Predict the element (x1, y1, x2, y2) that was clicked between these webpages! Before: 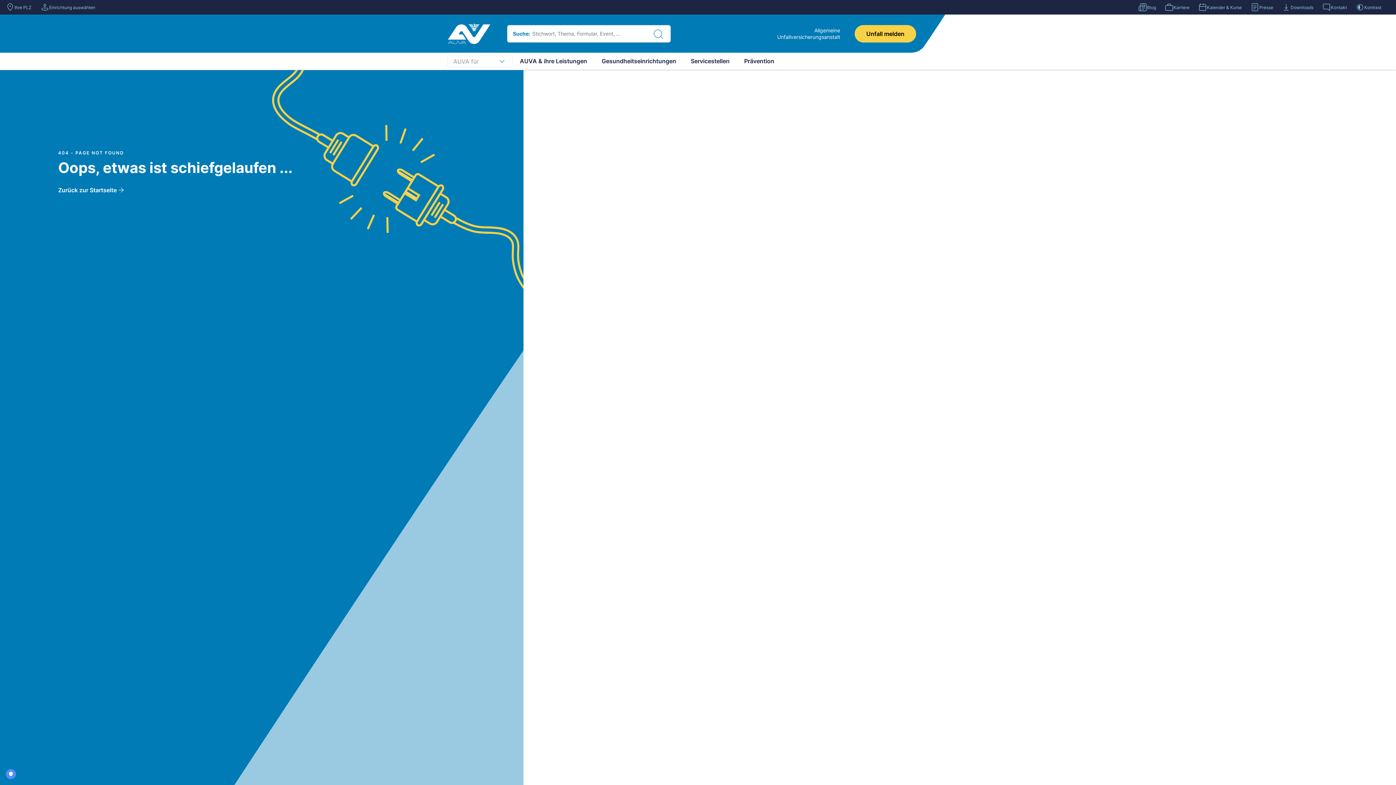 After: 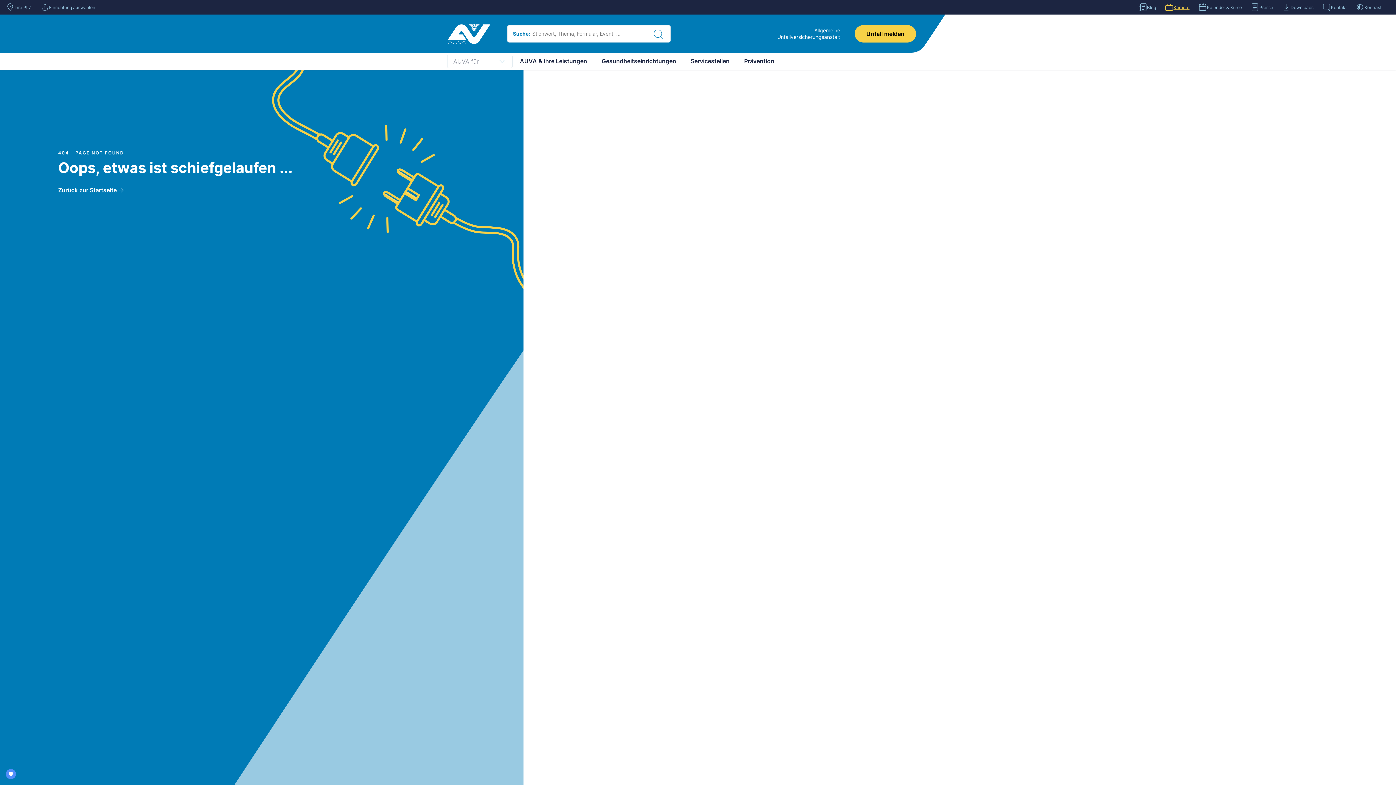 Action: bbox: (1165, 2, 1189, 11) label: Karriere